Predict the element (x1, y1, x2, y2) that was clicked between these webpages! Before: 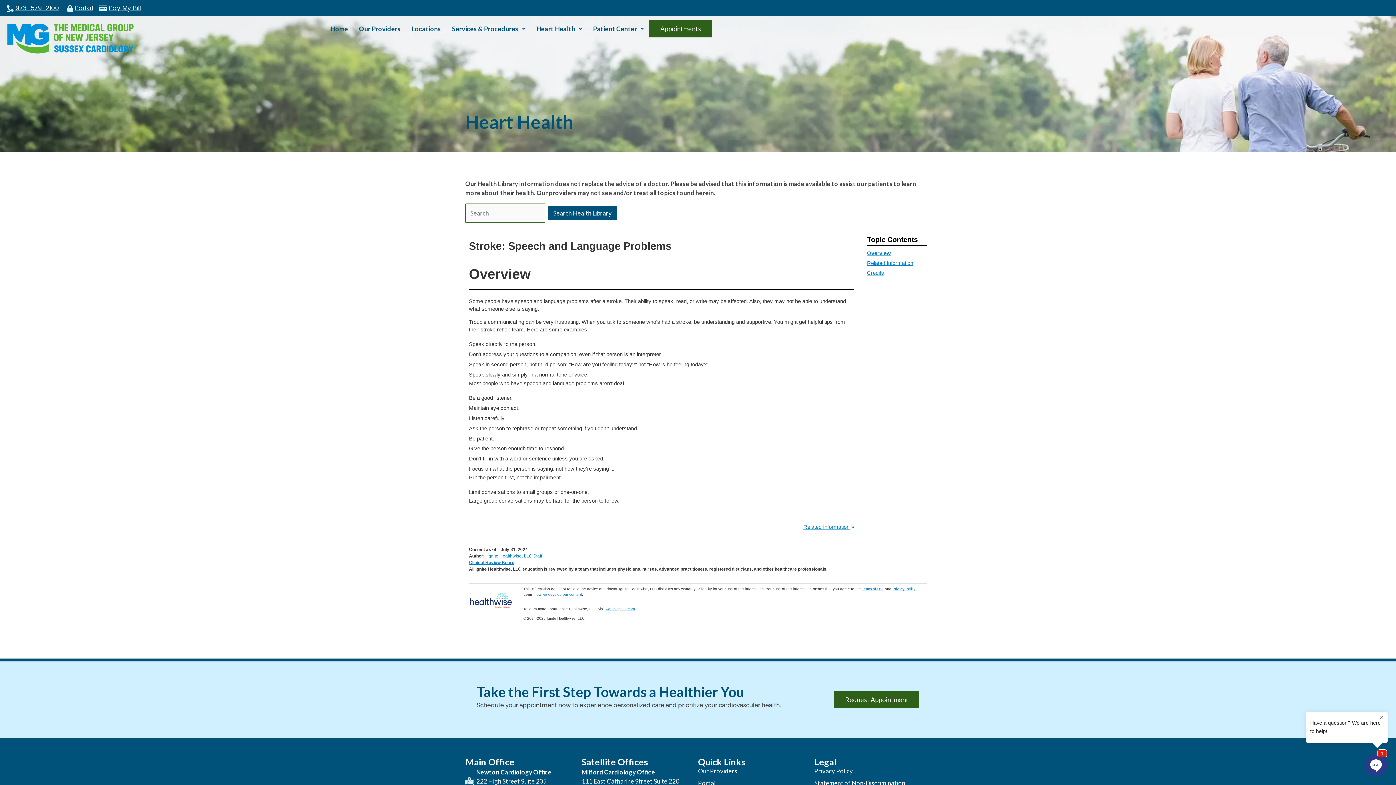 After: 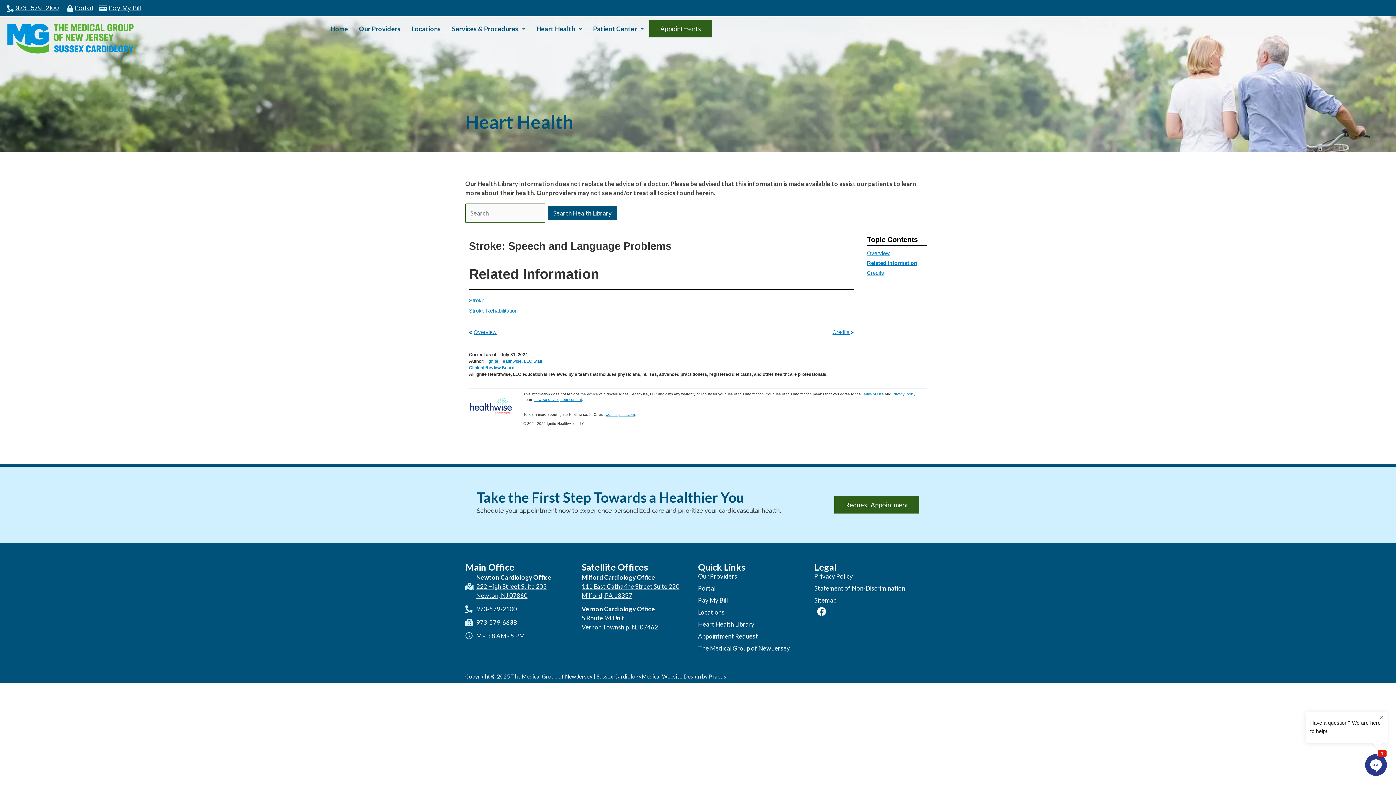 Action: bbox: (803, 524, 849, 530) label: Related Information